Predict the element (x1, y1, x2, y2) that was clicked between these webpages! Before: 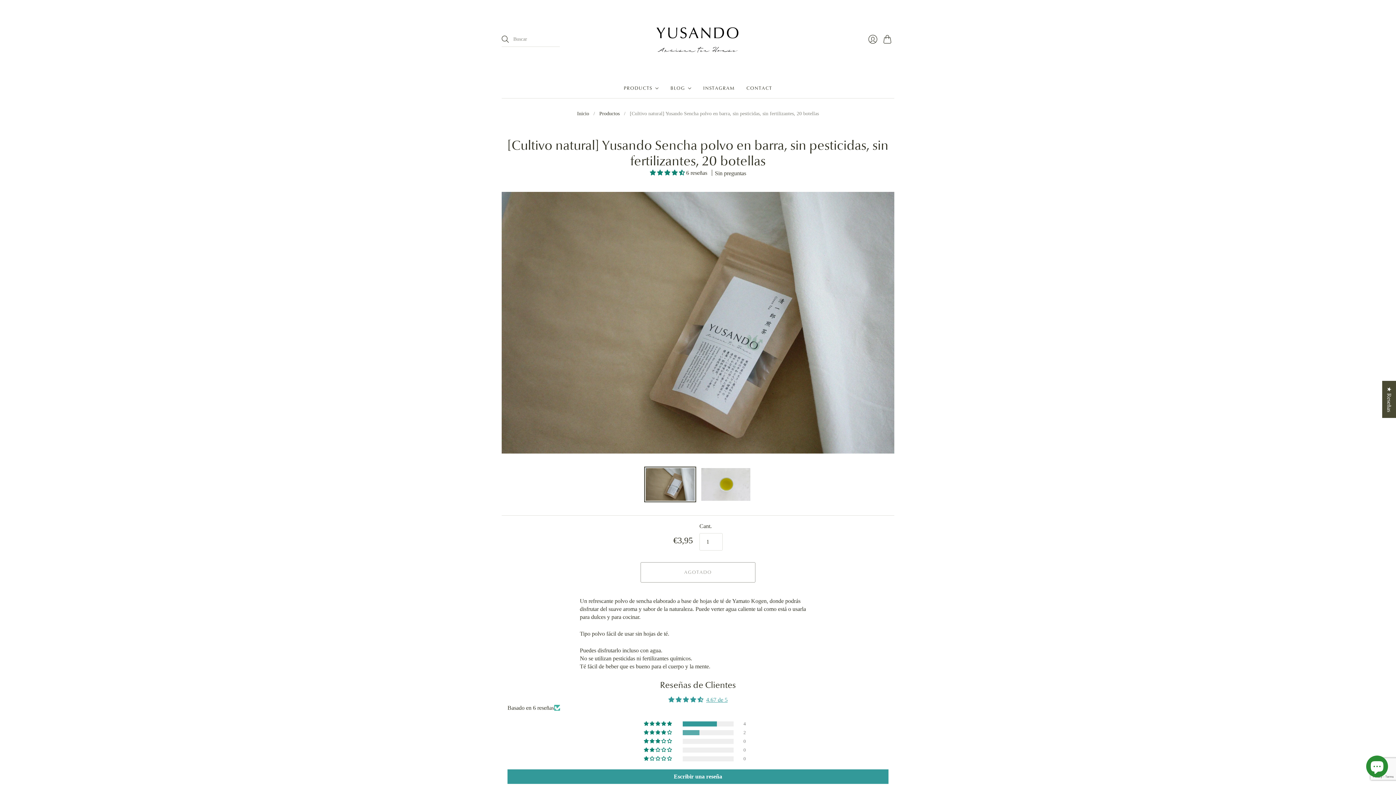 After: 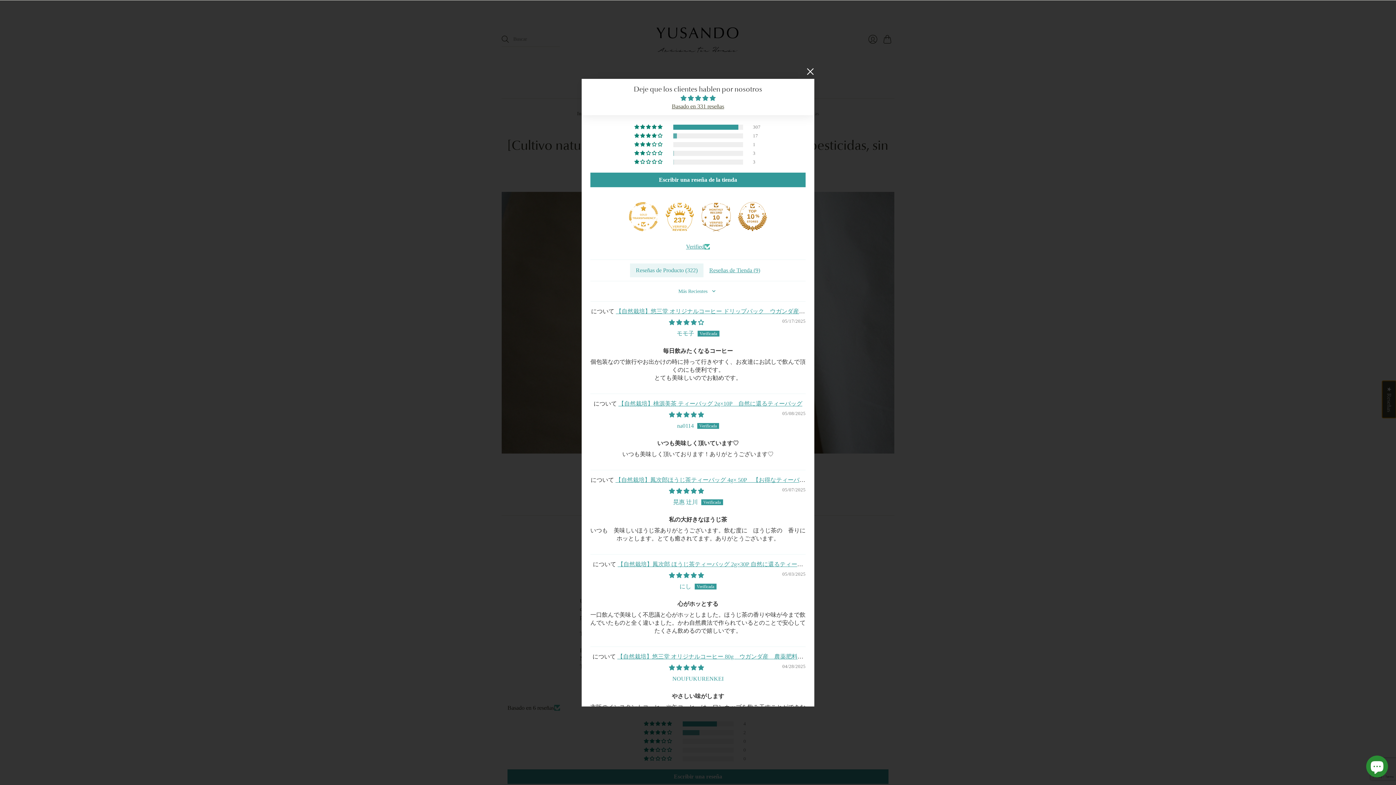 Action: label: Click to open Judge.me floating reviews tab bbox: (1382, 381, 1396, 418)